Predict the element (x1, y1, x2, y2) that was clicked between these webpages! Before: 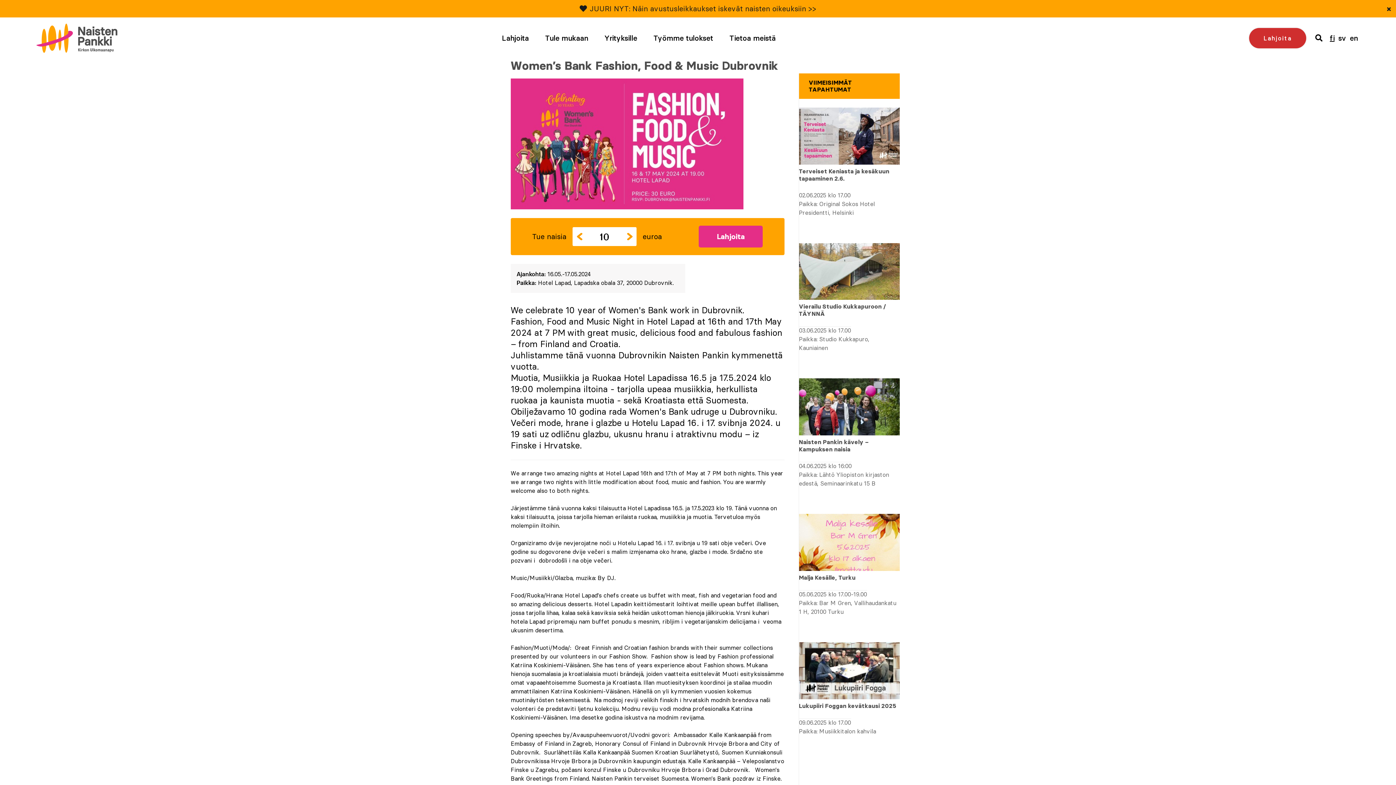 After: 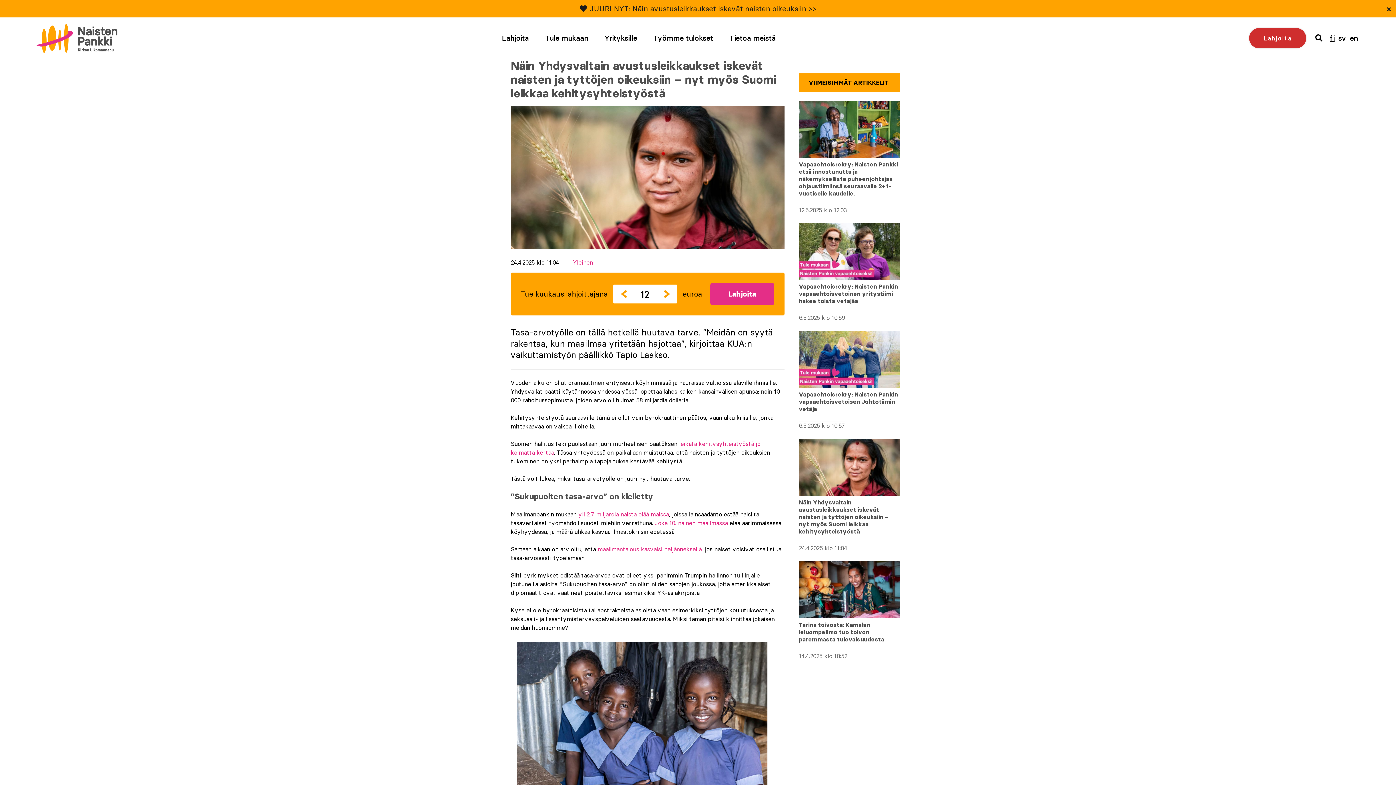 Action: label: JUURI NYT: Näin avustusleikkaukset iskevät naisten oikeuksiin >> bbox: (590, 4, 816, 13)